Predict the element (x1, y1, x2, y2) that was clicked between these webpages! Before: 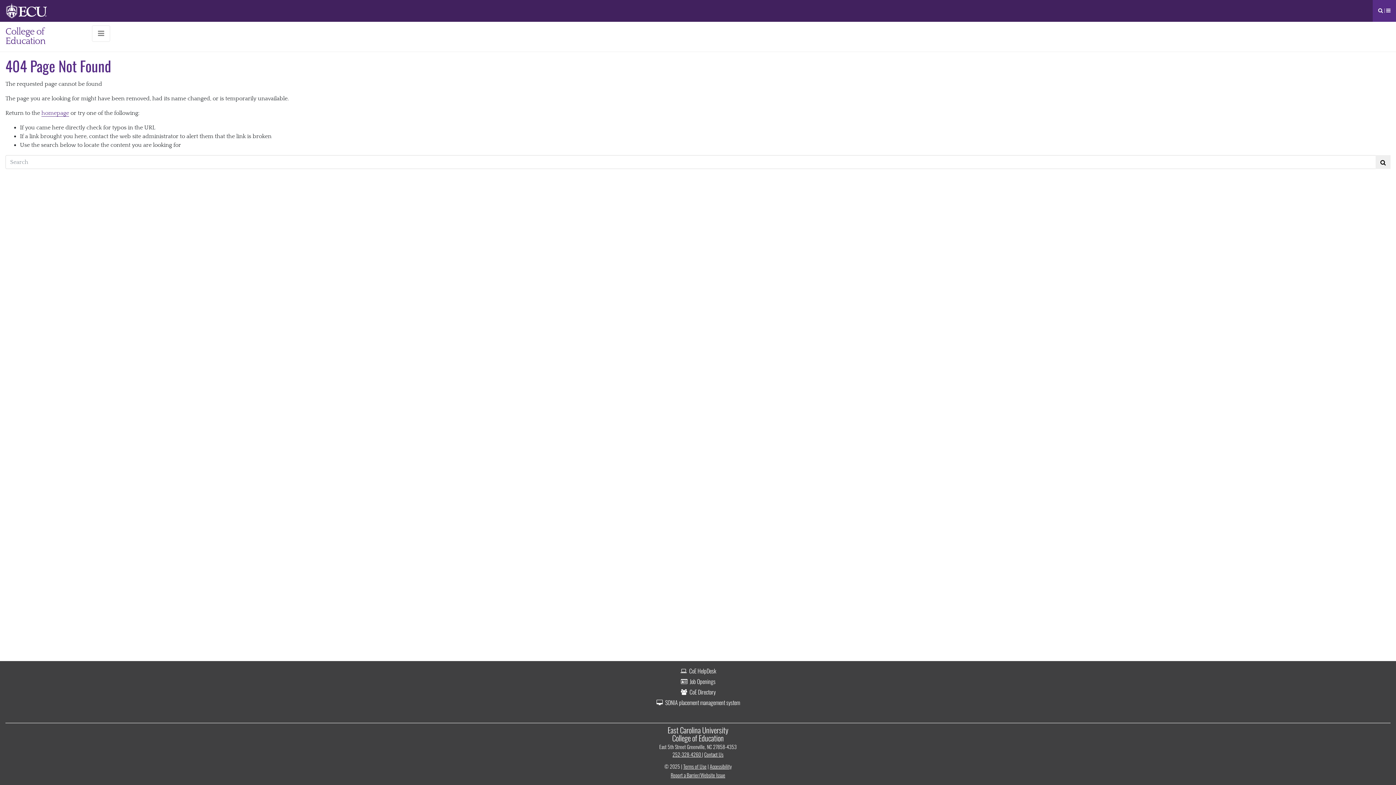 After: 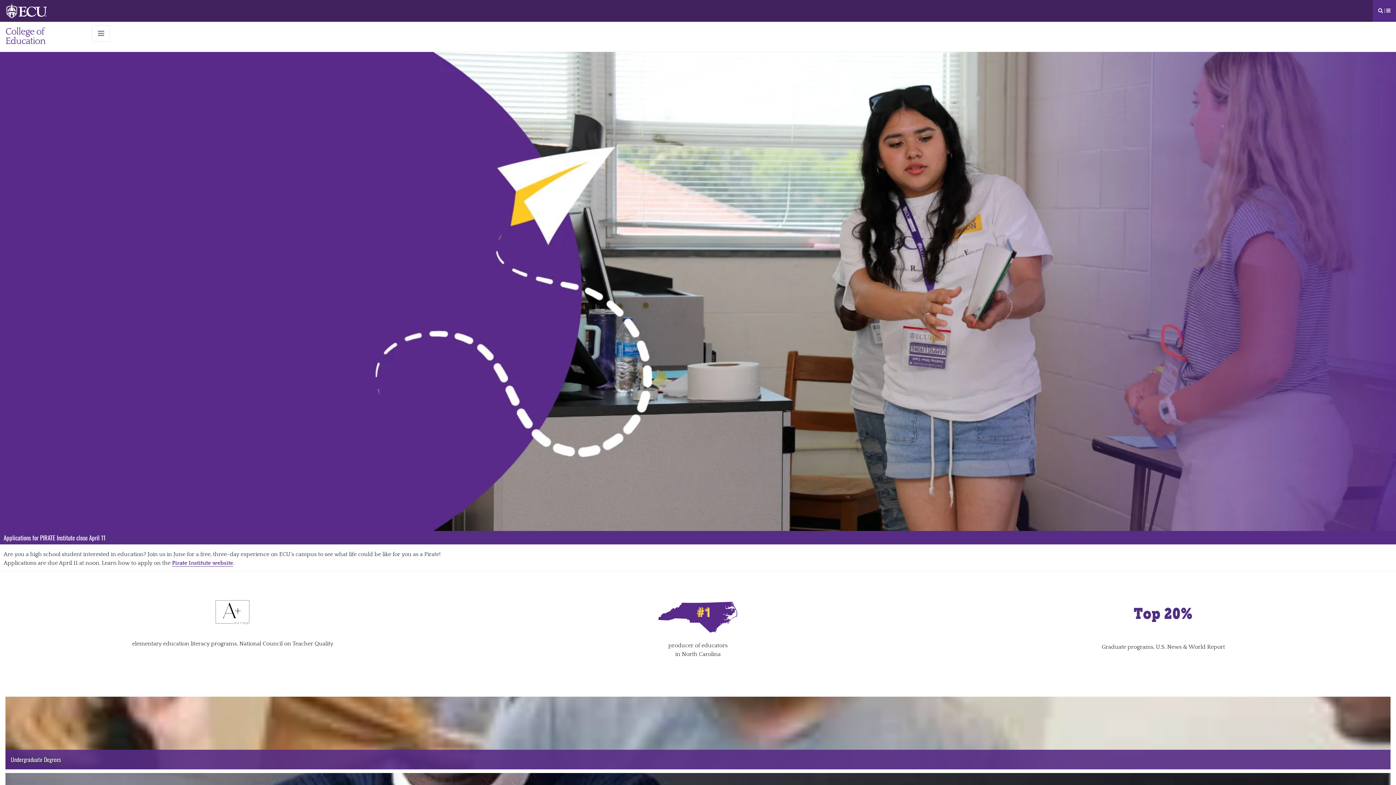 Action: label: homepage bbox: (41, 109, 69, 116)